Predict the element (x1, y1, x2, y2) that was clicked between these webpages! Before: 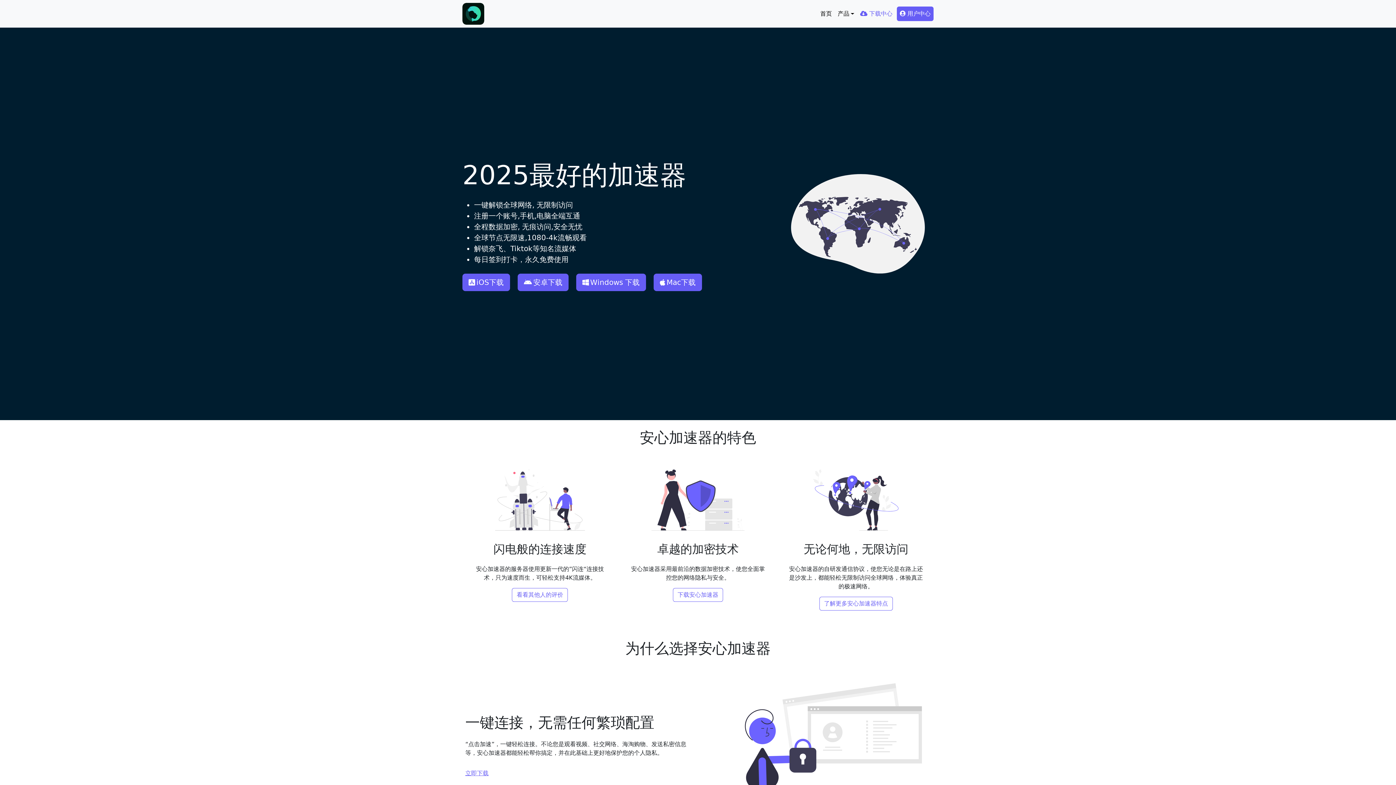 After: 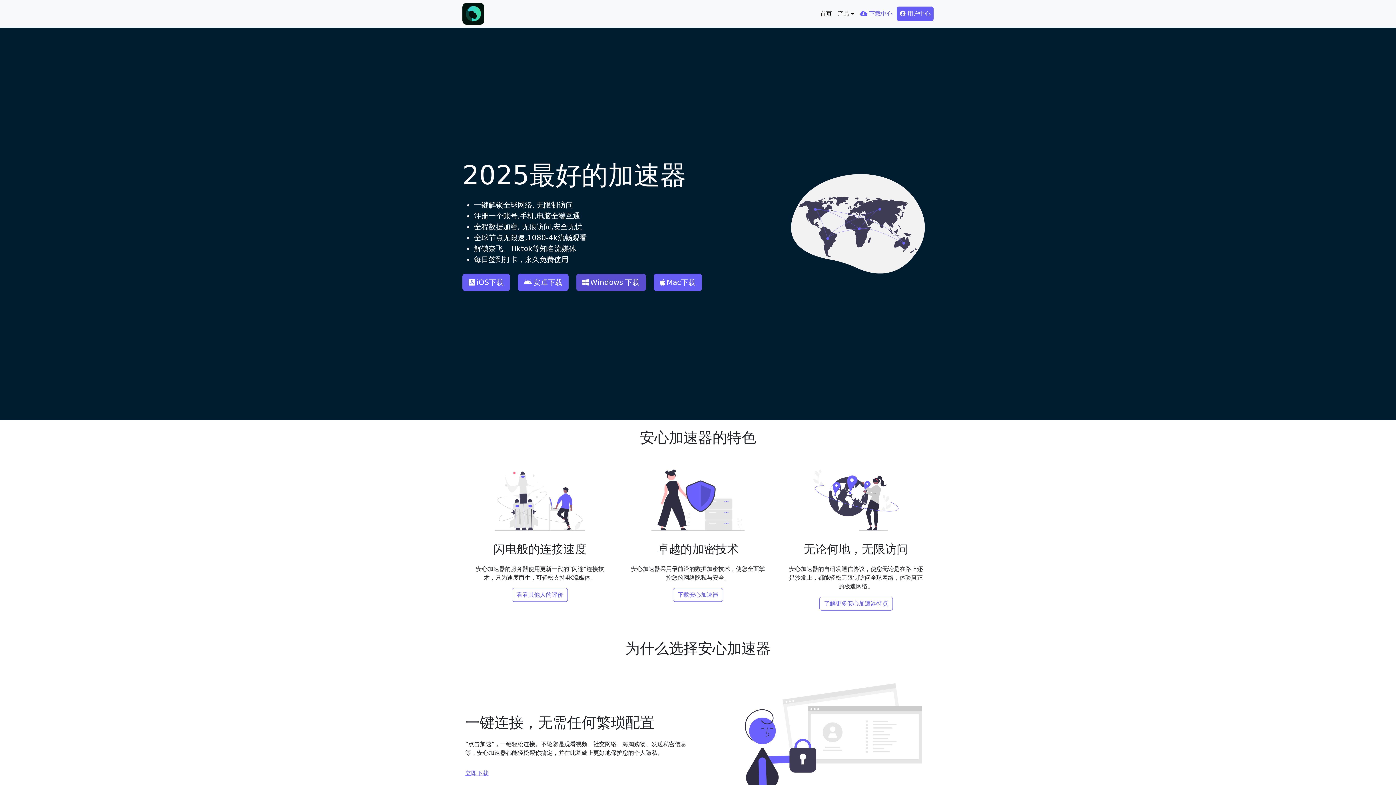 Action: label: Windows 下载 bbox: (576, 273, 646, 291)